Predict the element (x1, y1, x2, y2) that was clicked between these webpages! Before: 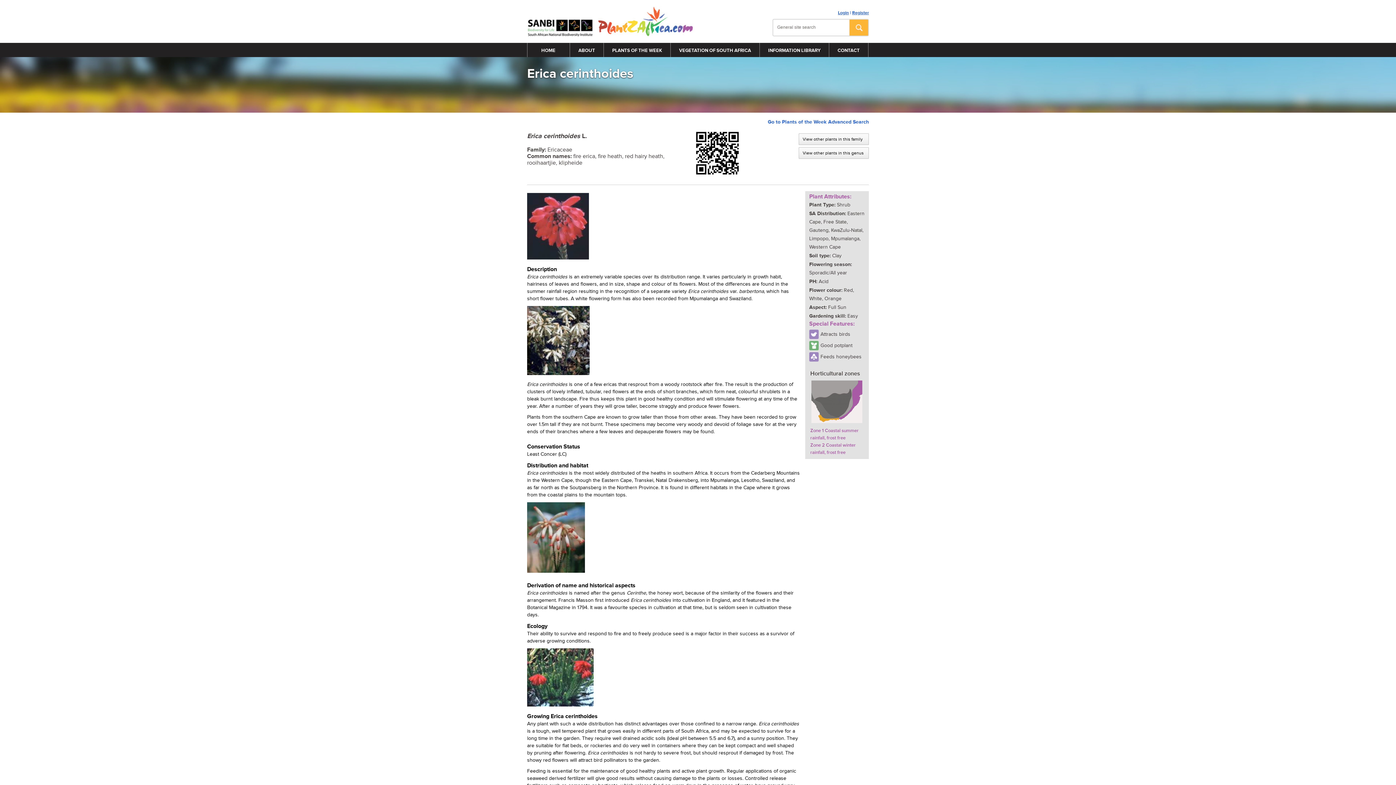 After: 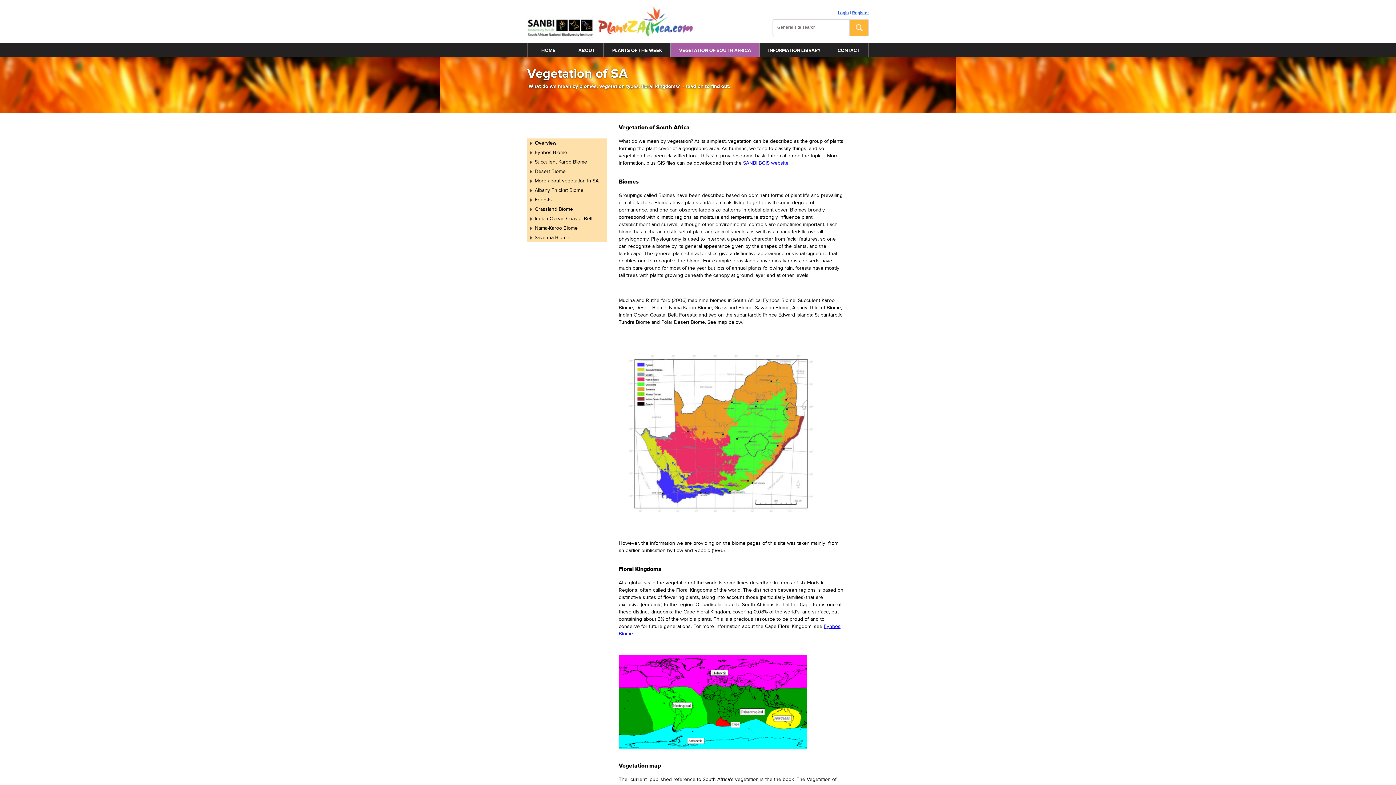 Action: label: VEGETATION OF SOUTH AFRICA bbox: (670, 42, 759, 57)